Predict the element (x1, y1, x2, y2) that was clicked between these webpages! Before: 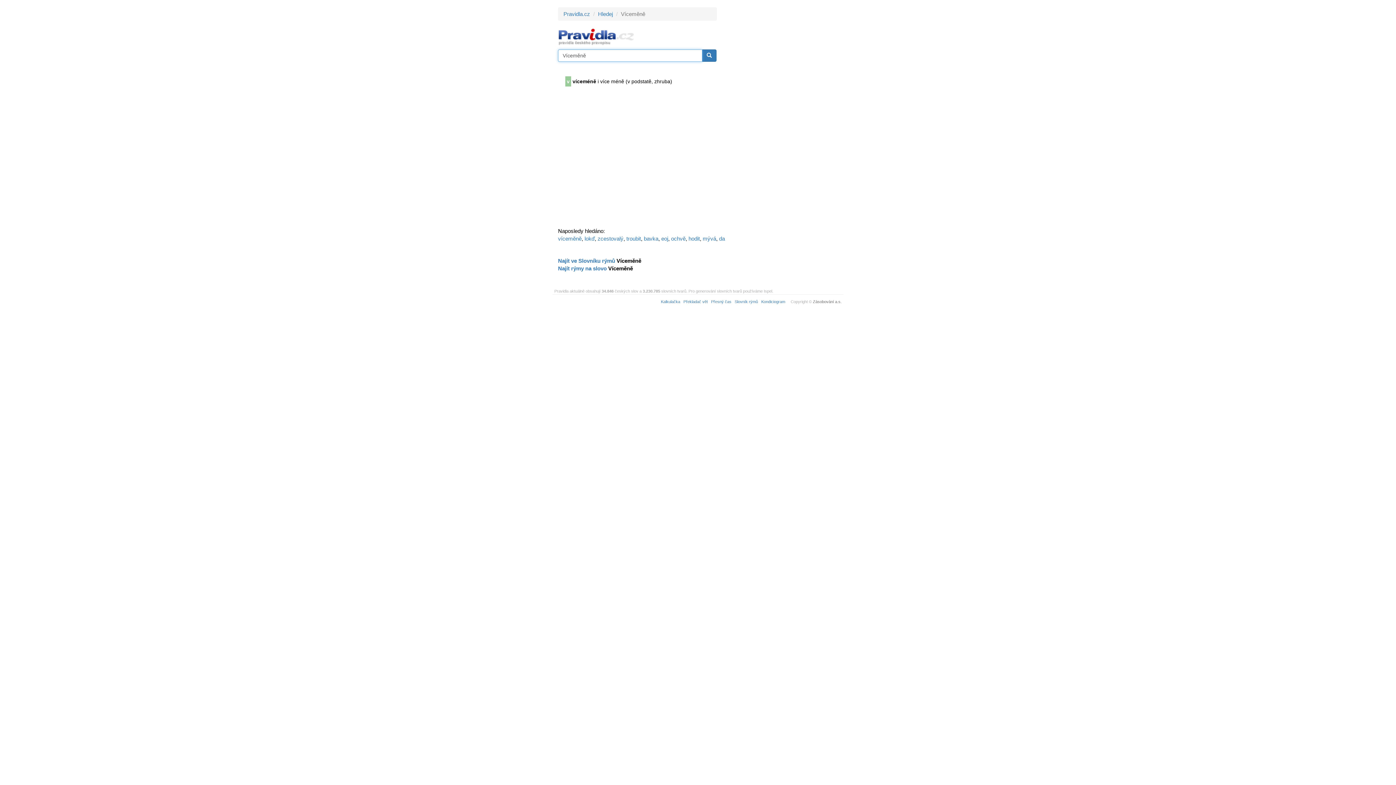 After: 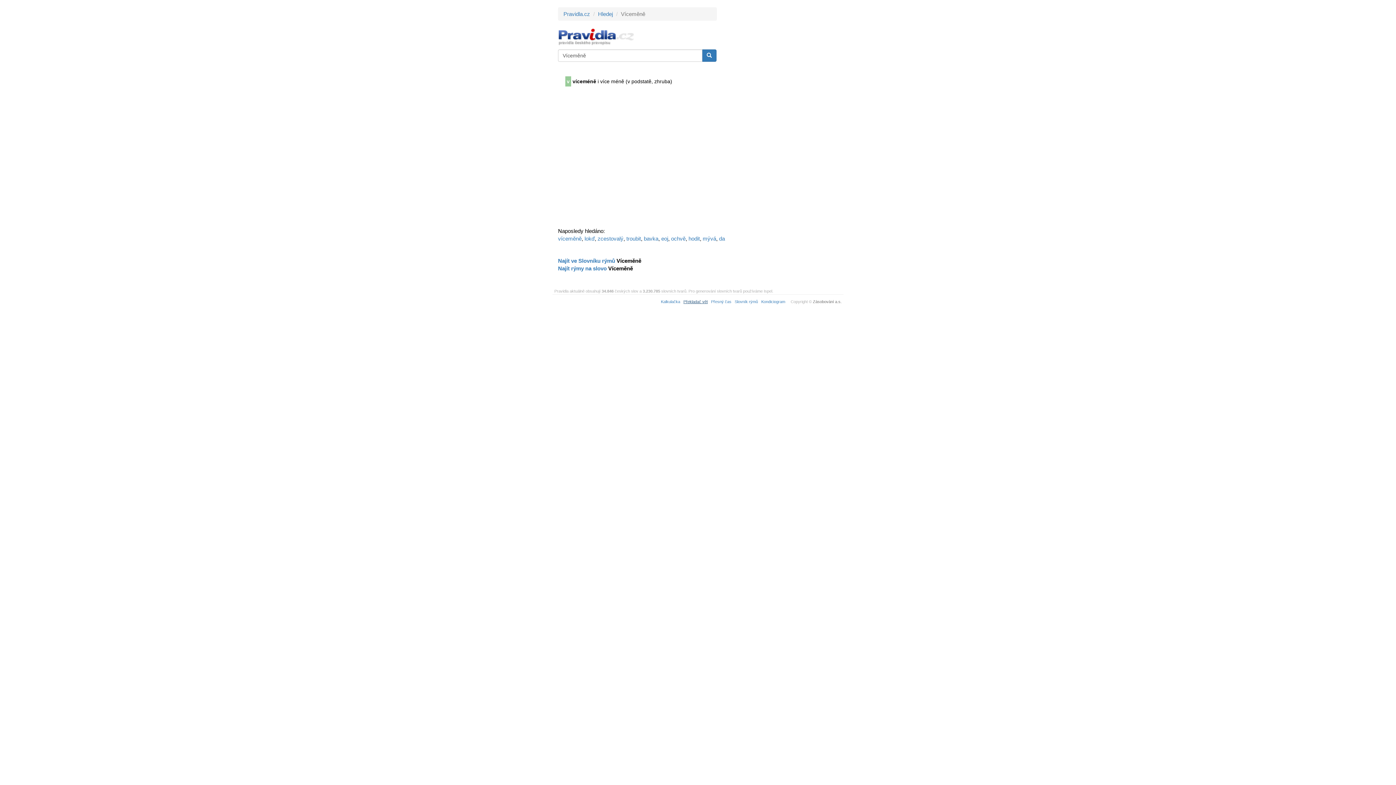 Action: bbox: (683, 299, 708, 304) label: Překladač vět